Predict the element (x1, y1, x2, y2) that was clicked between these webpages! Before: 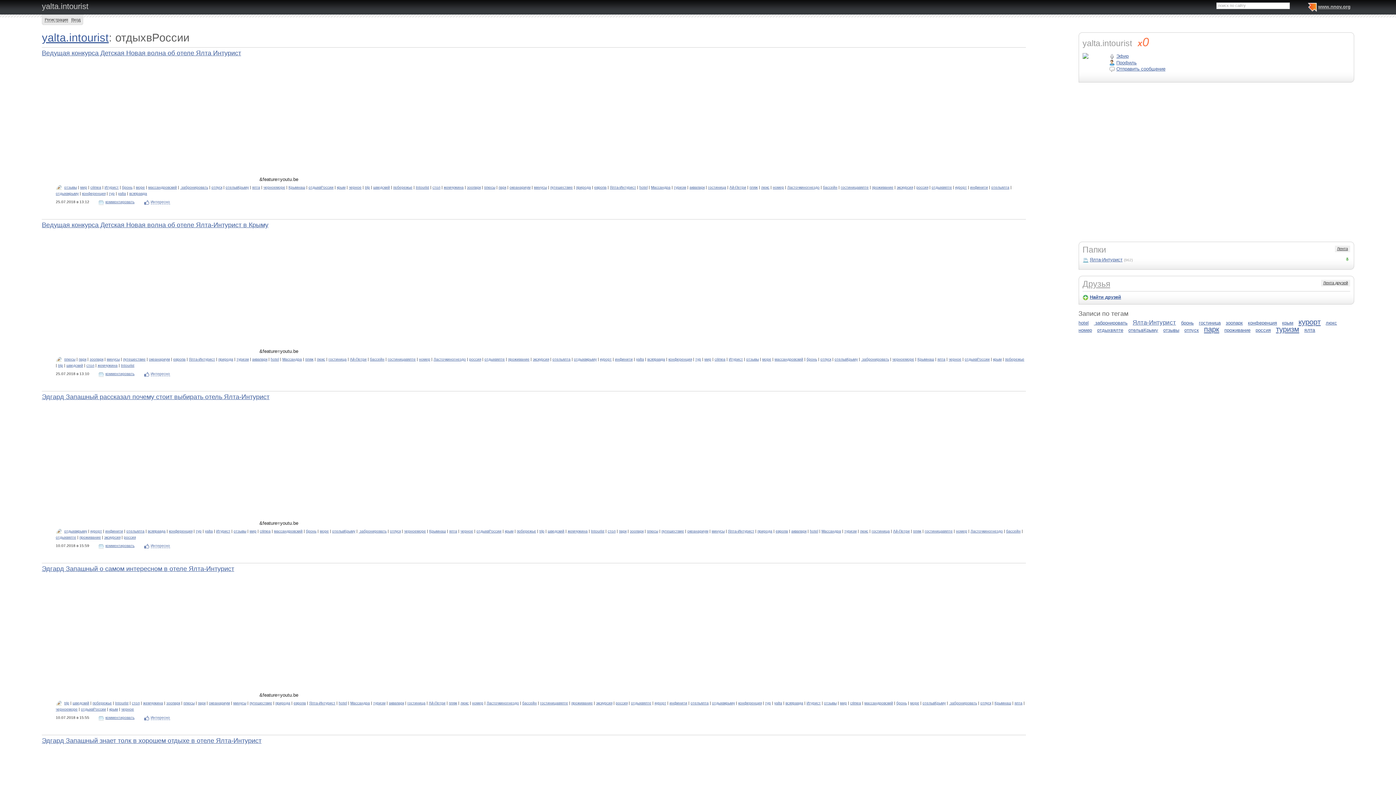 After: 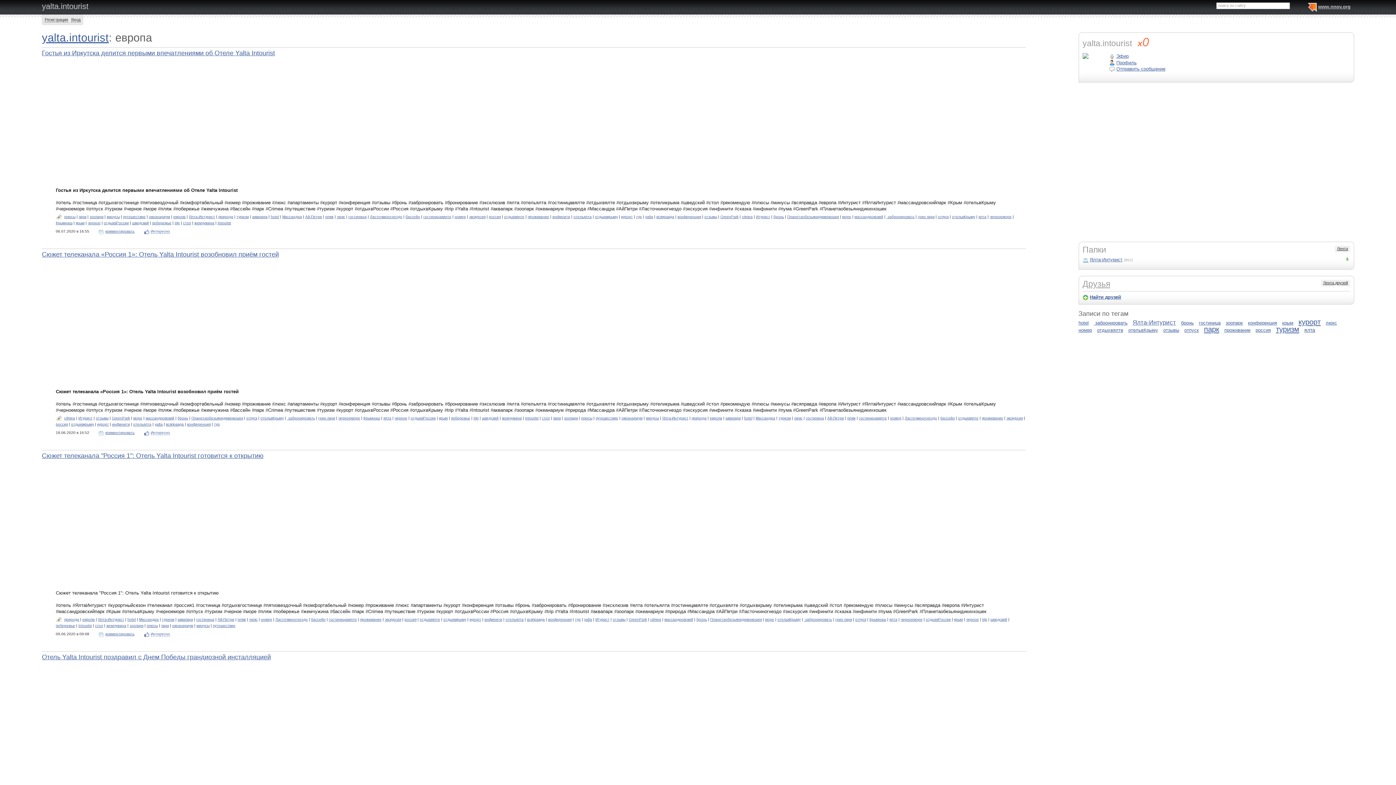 Action: label: европа bbox: (173, 357, 185, 361)